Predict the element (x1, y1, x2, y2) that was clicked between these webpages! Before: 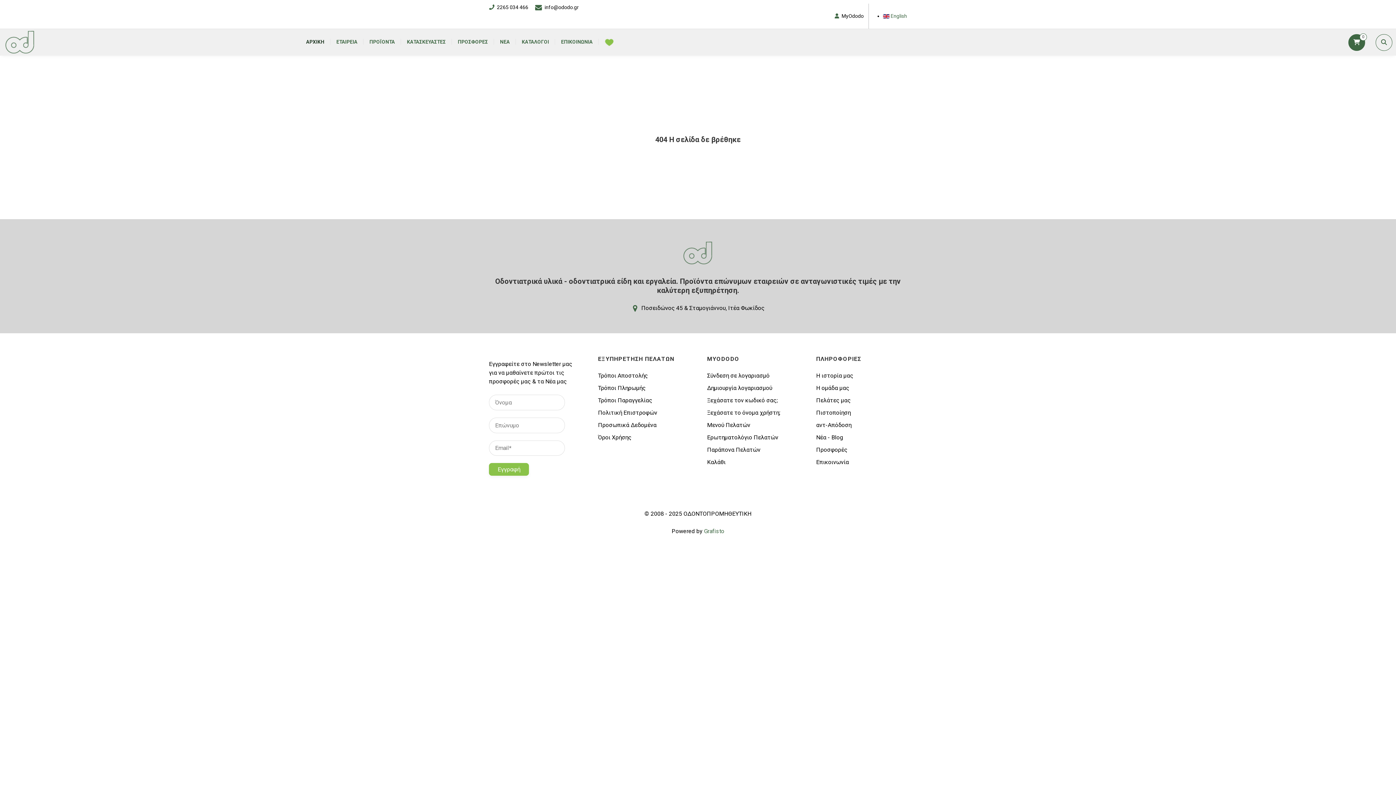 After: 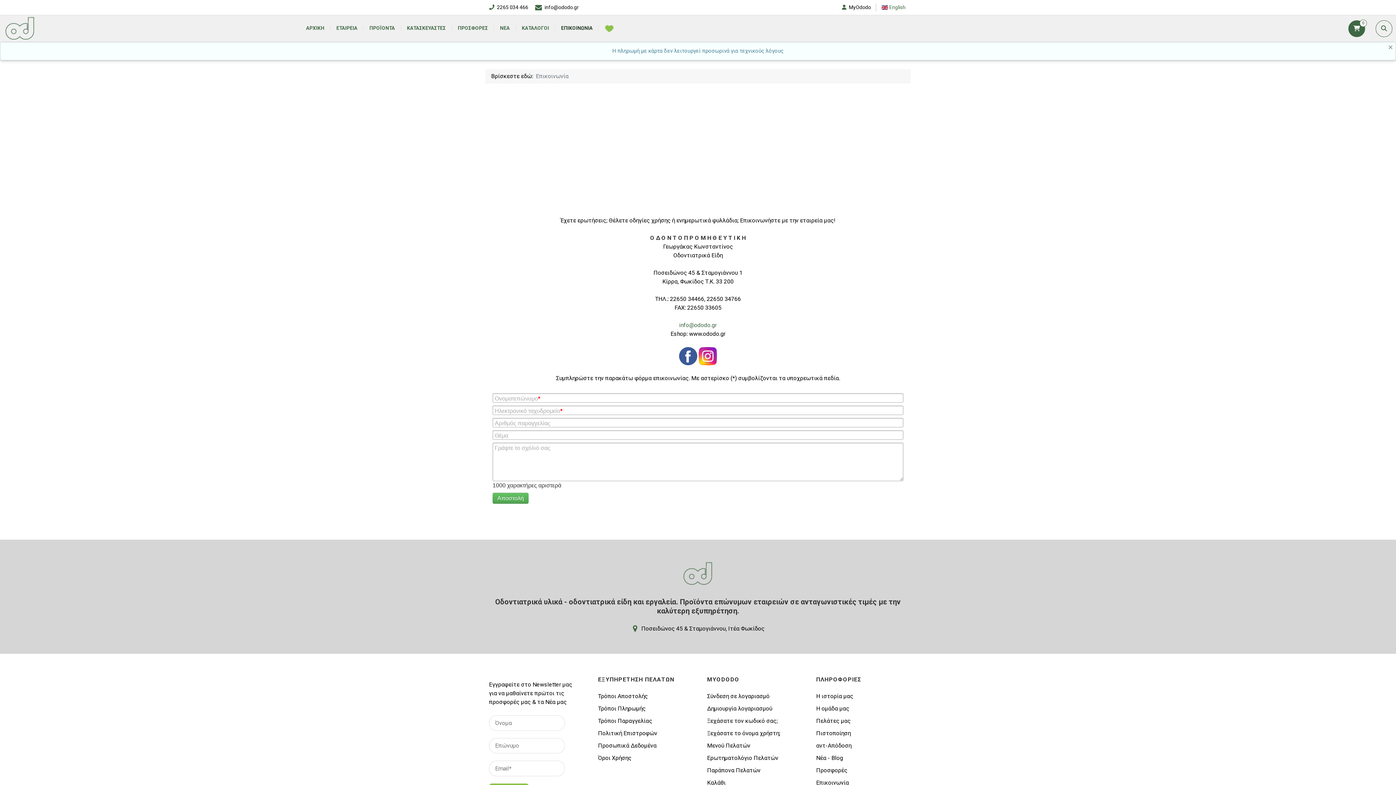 Action: label: ΕΠΙΚΟΙΝΩΝΙΑ bbox: (561, 32, 604, 50)